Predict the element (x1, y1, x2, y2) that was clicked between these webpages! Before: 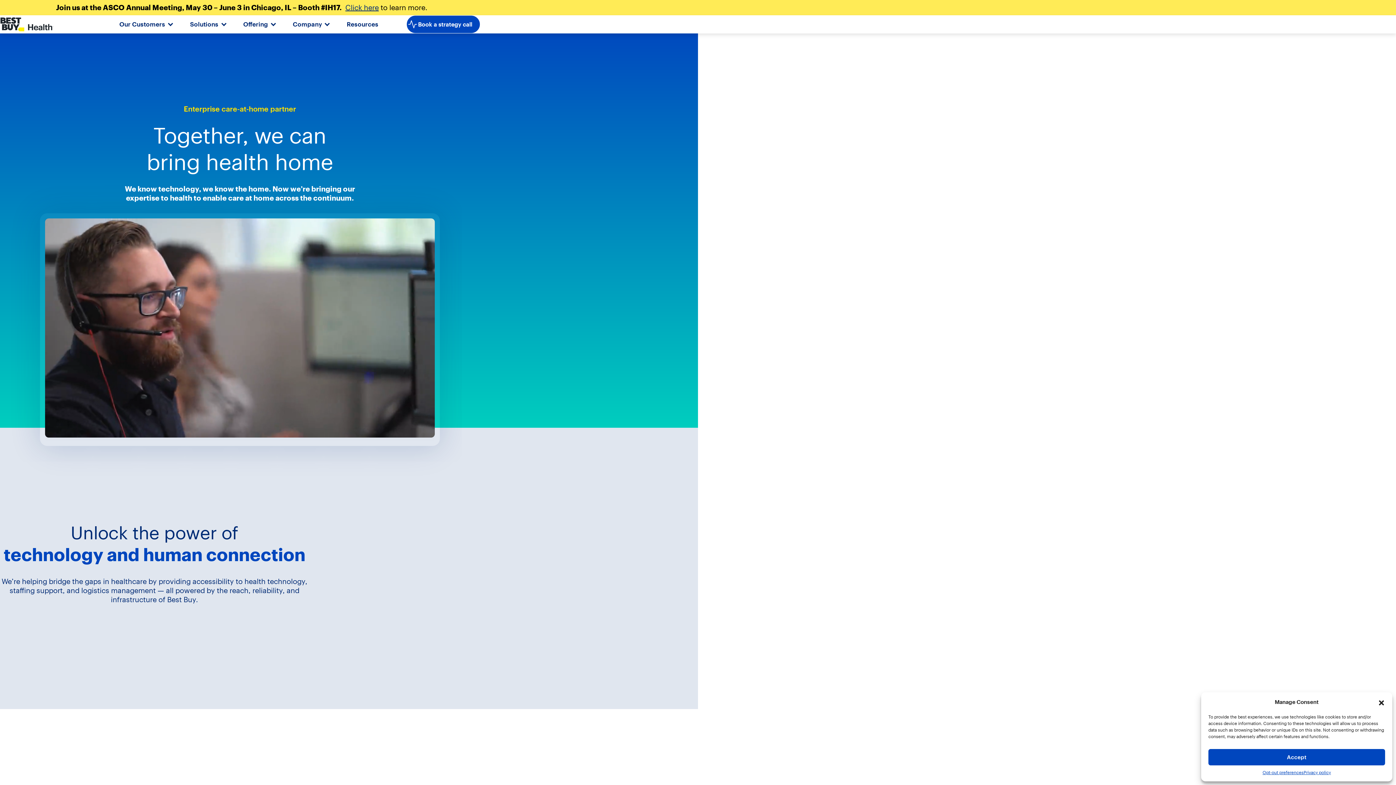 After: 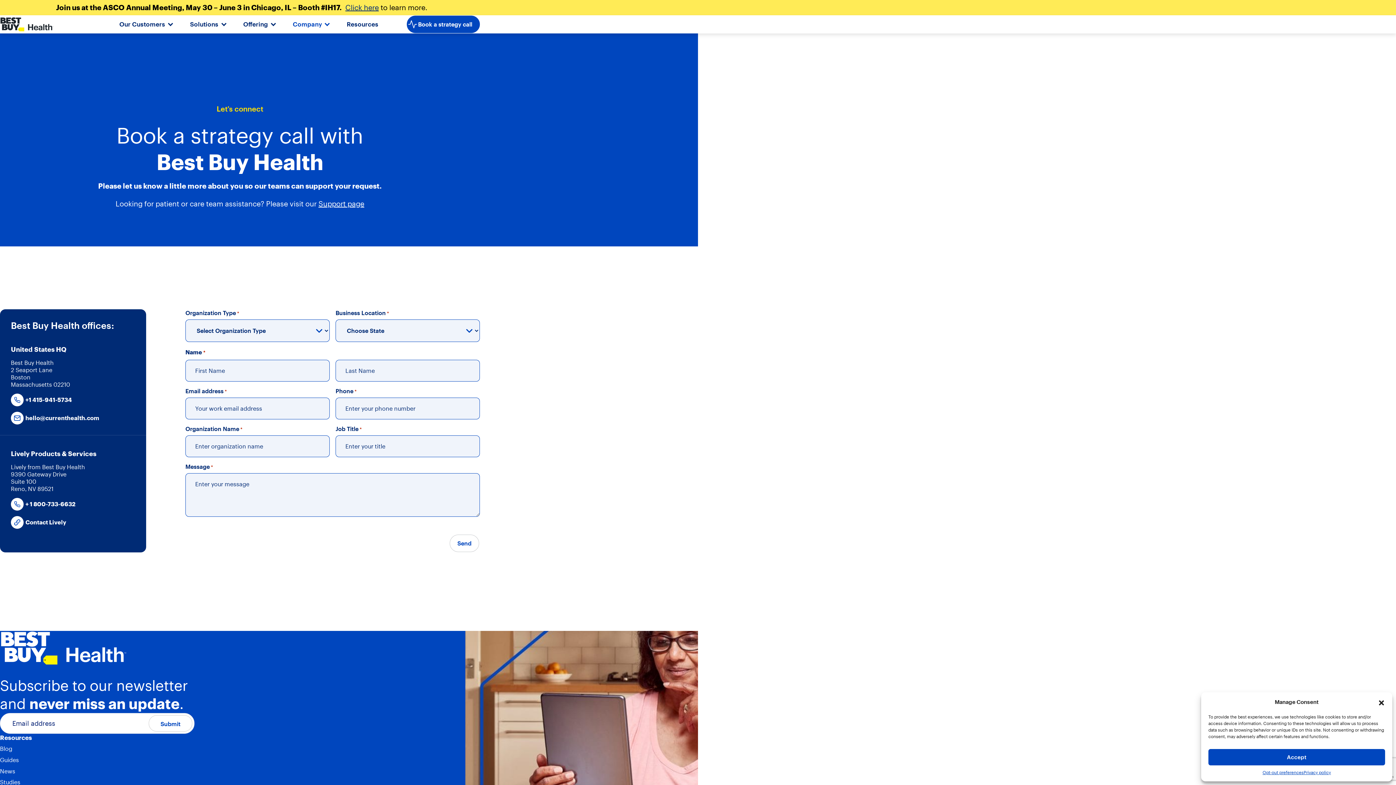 Action: bbox: (406, 15, 480, 33) label: Book a strategy call